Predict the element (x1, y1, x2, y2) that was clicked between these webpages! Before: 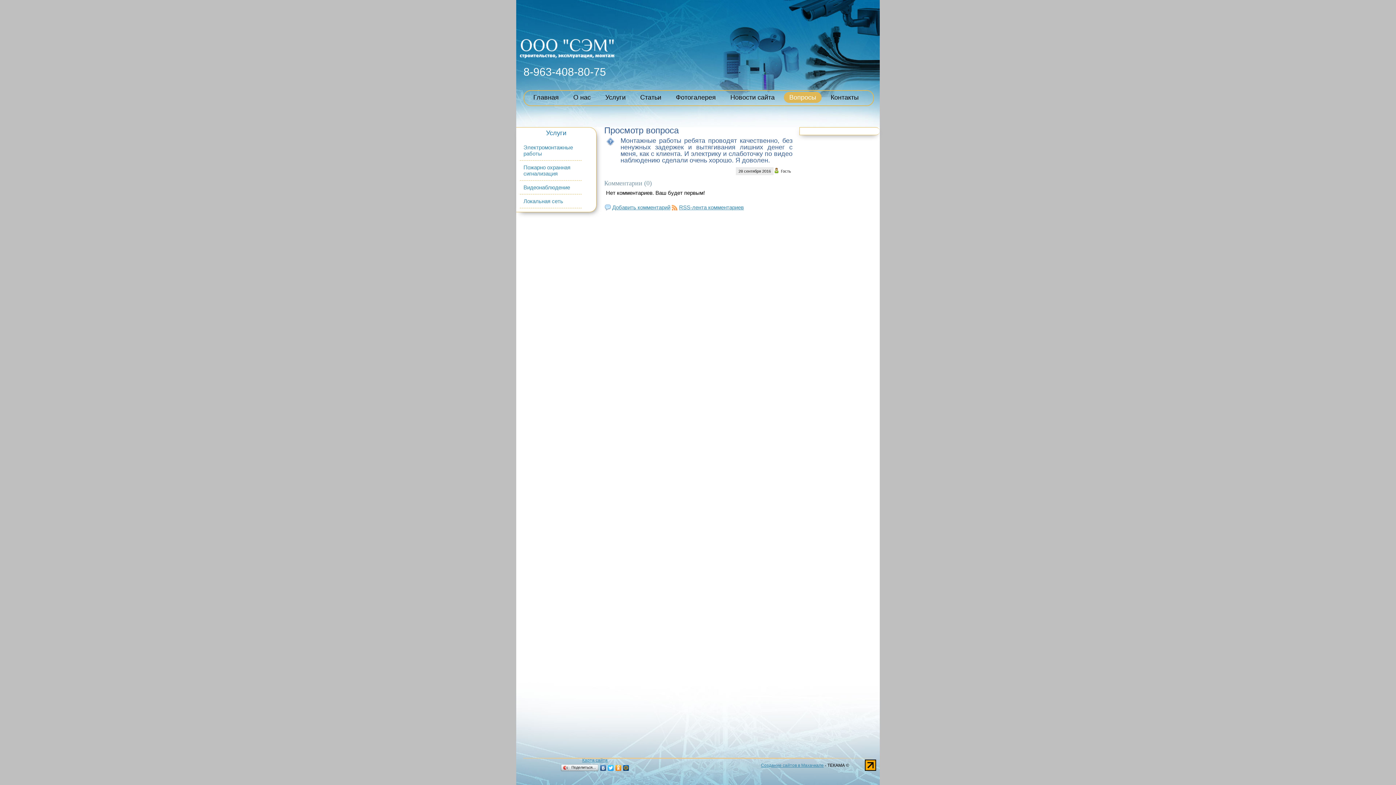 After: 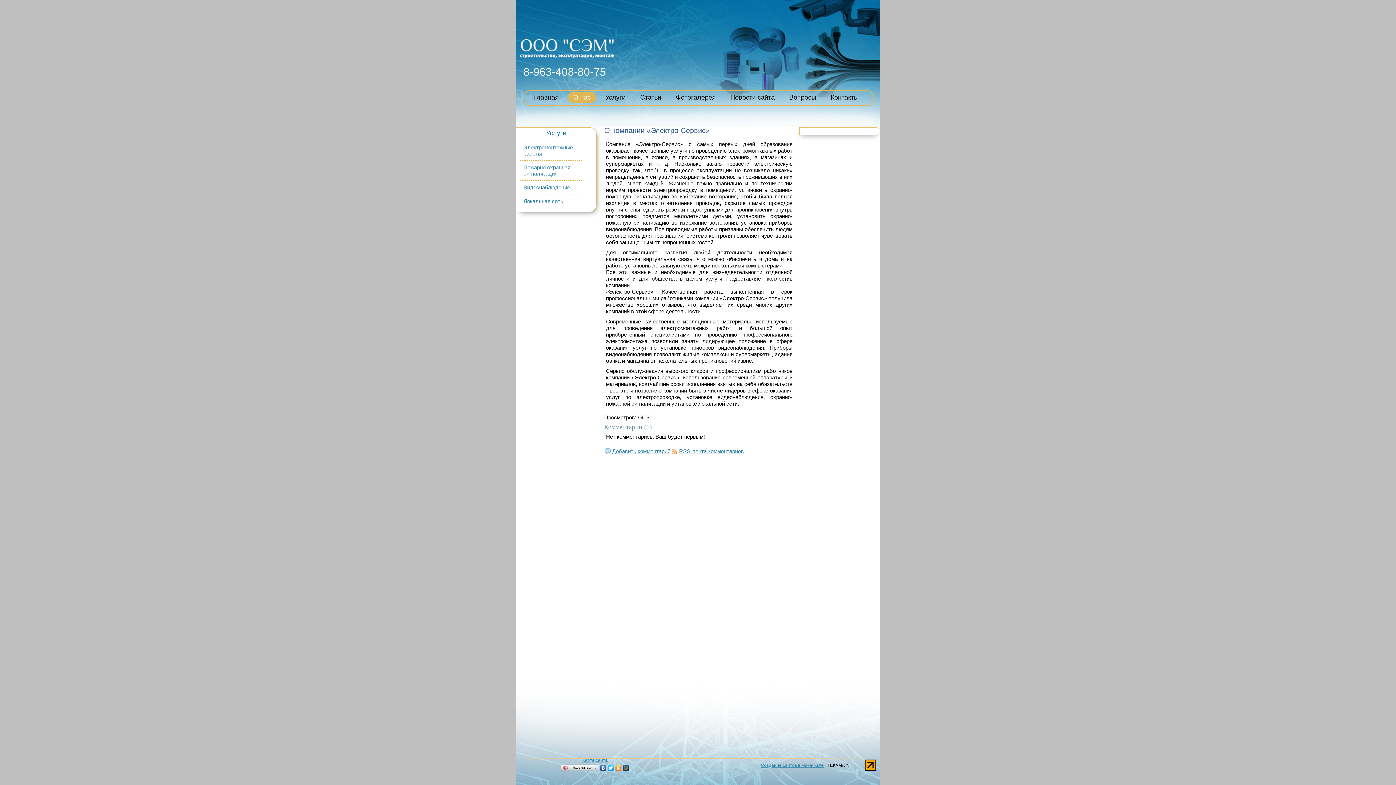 Action: label: О нас bbox: (568, 92, 596, 102)